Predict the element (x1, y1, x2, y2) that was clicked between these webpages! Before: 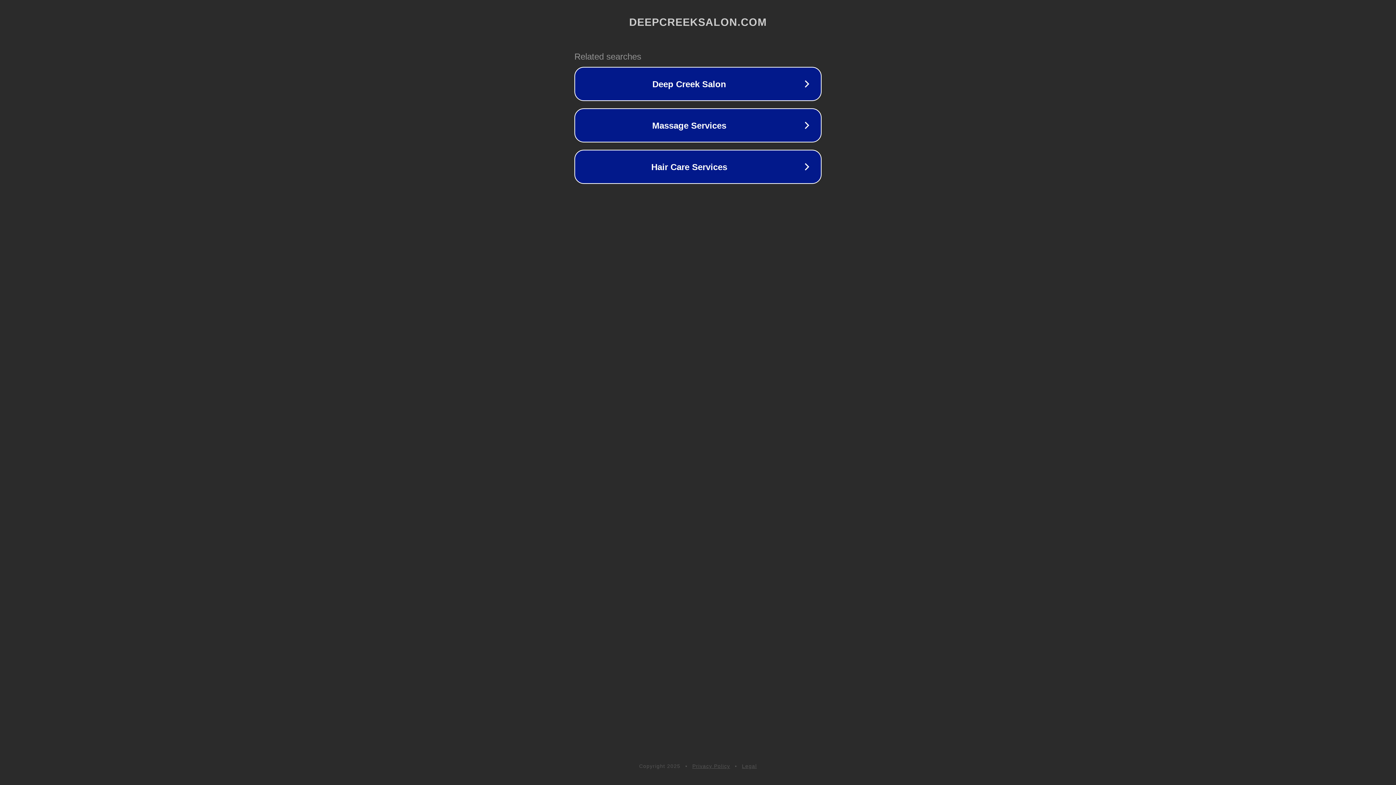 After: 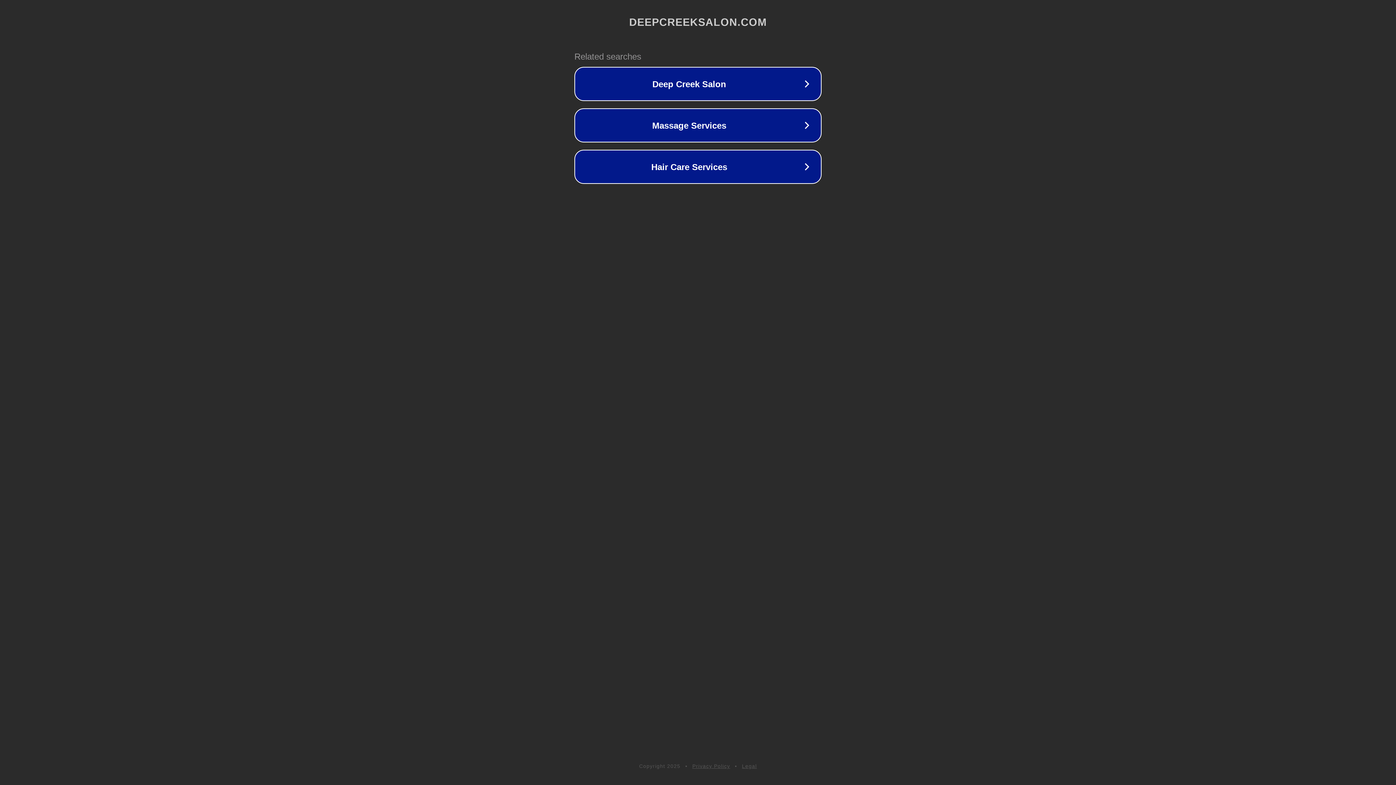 Action: label: Legal bbox: (742, 763, 757, 769)